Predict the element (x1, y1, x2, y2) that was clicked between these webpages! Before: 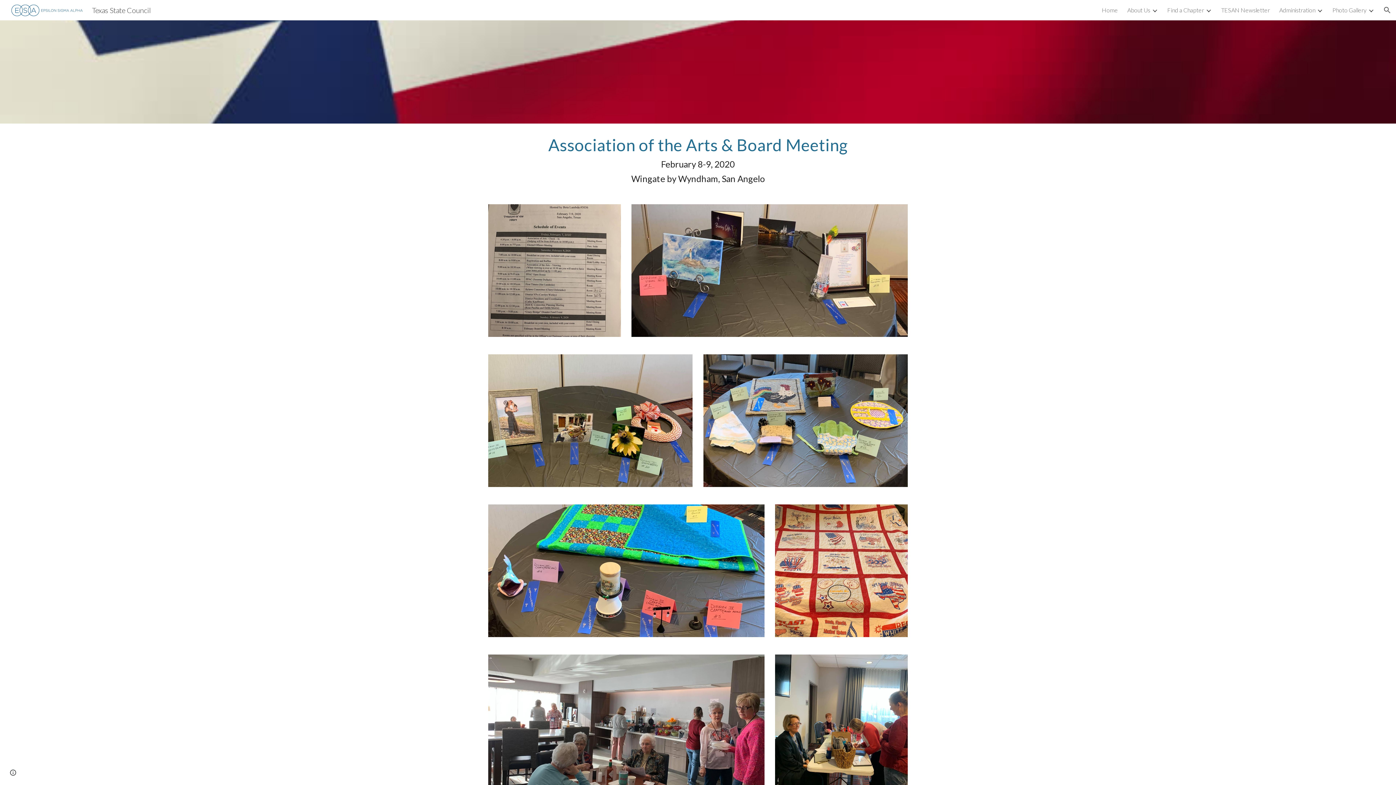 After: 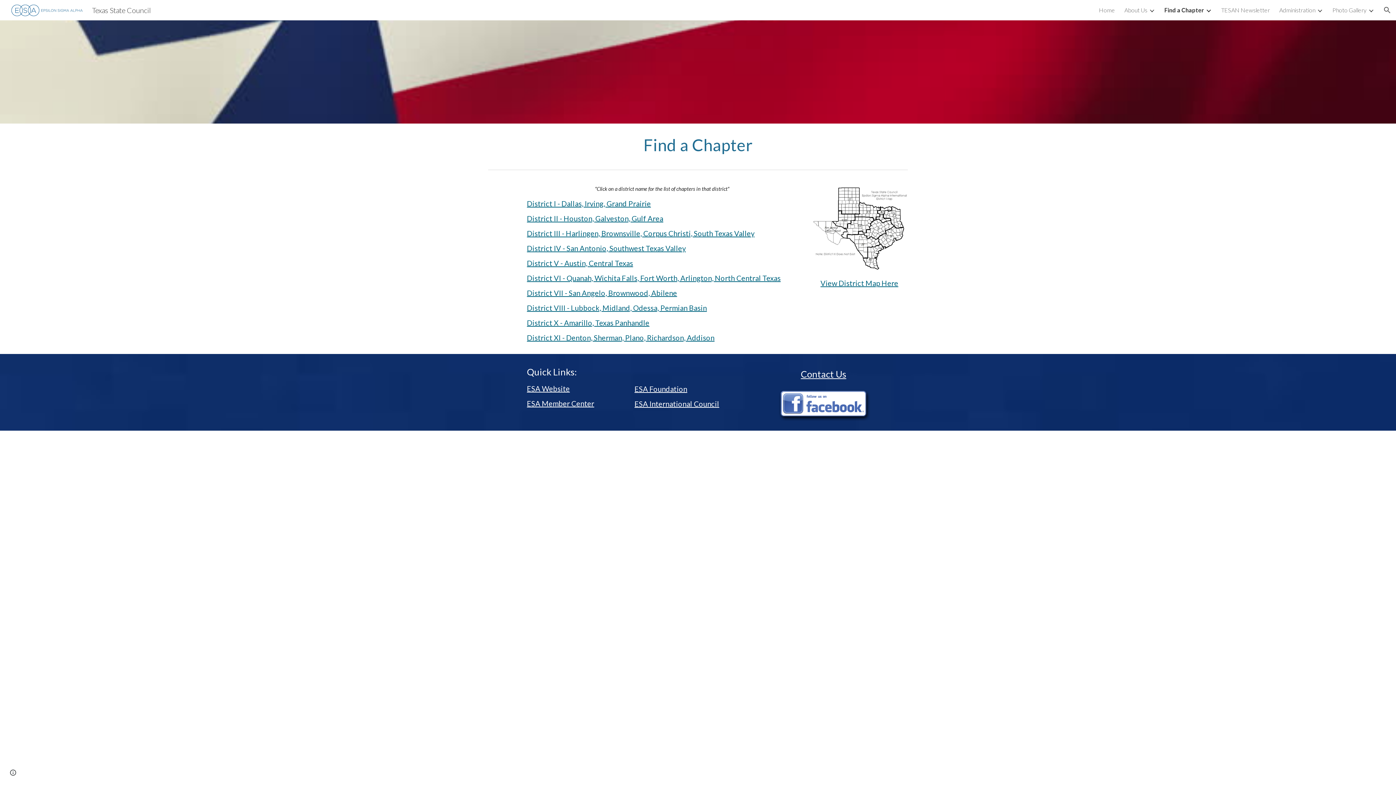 Action: bbox: (1167, 6, 1204, 13) label: Find a Chapter